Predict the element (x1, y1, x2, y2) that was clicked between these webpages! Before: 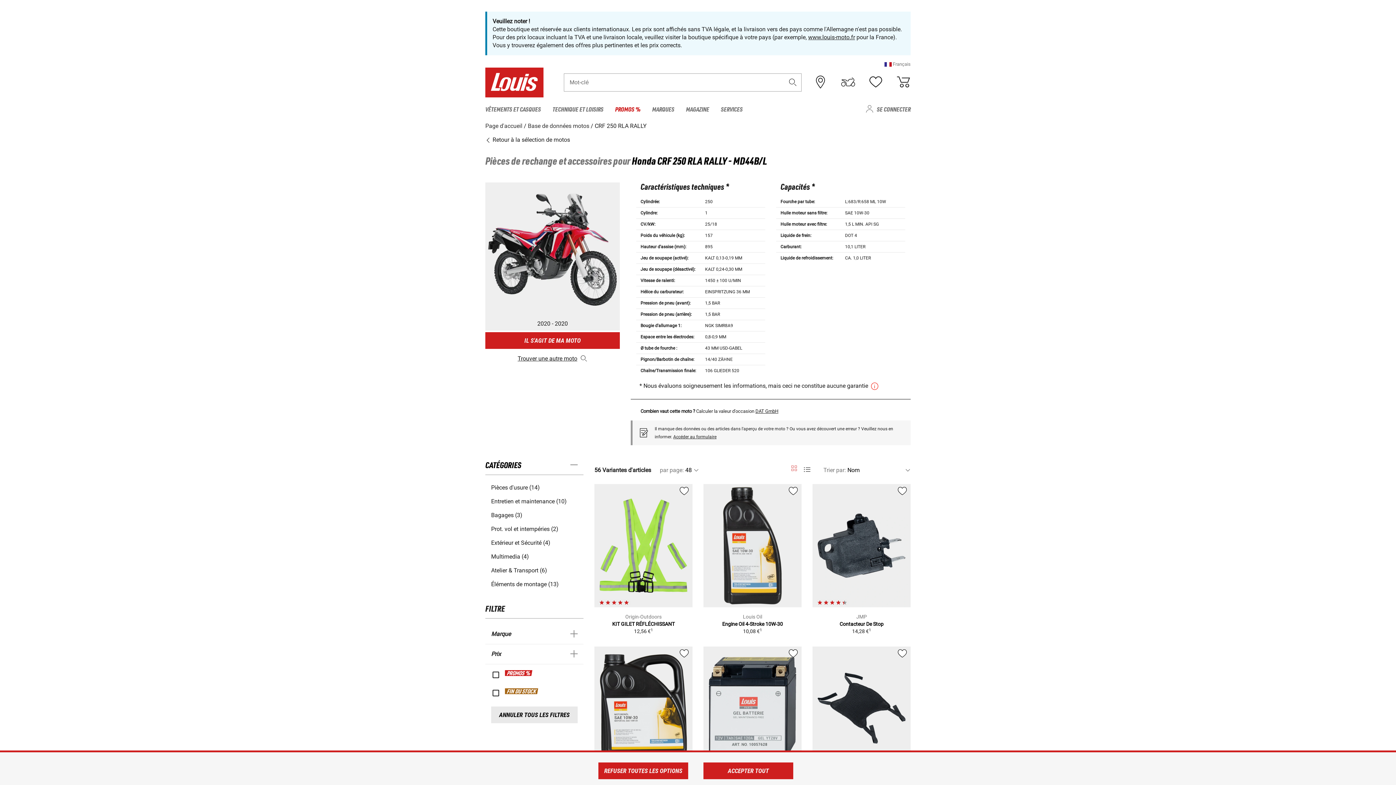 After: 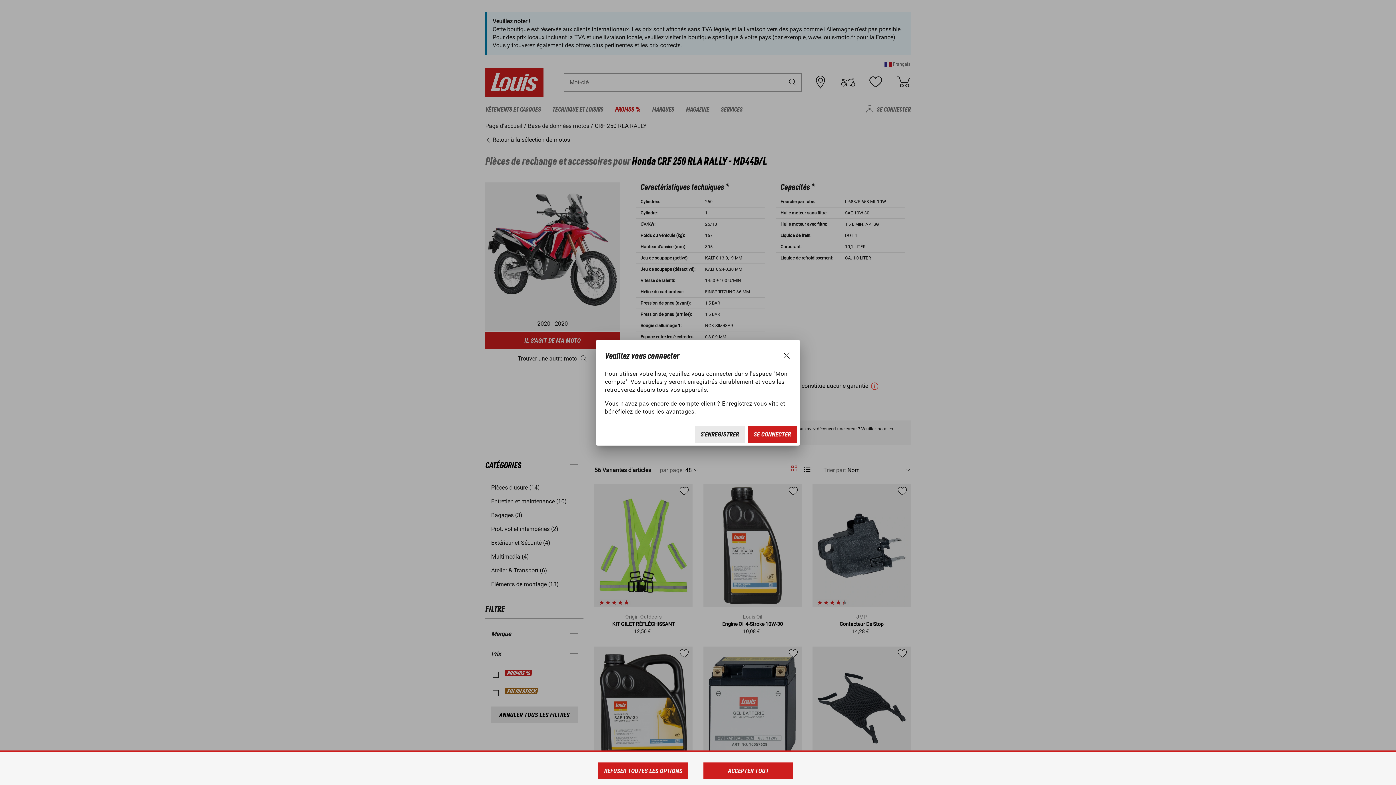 Action: bbox: (897, 491, 907, 497)